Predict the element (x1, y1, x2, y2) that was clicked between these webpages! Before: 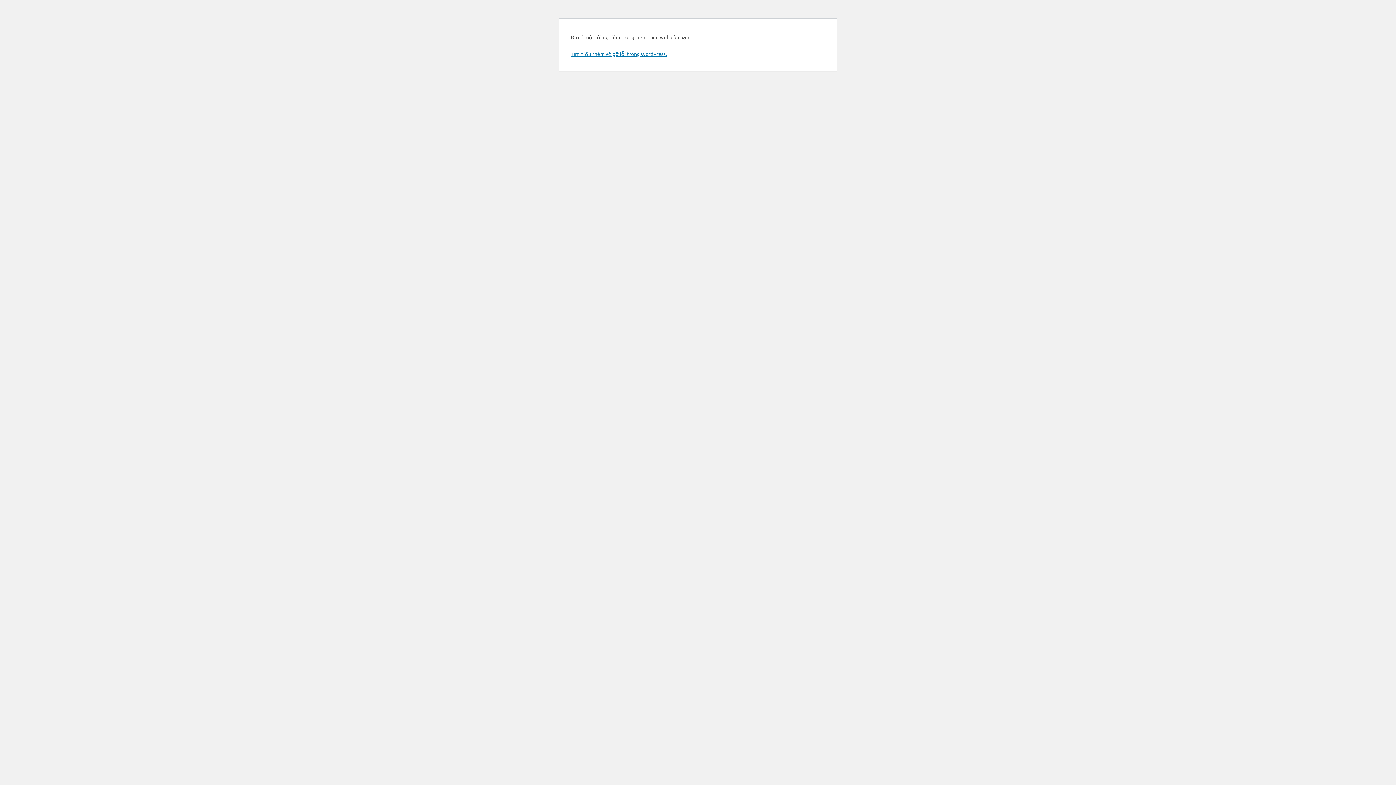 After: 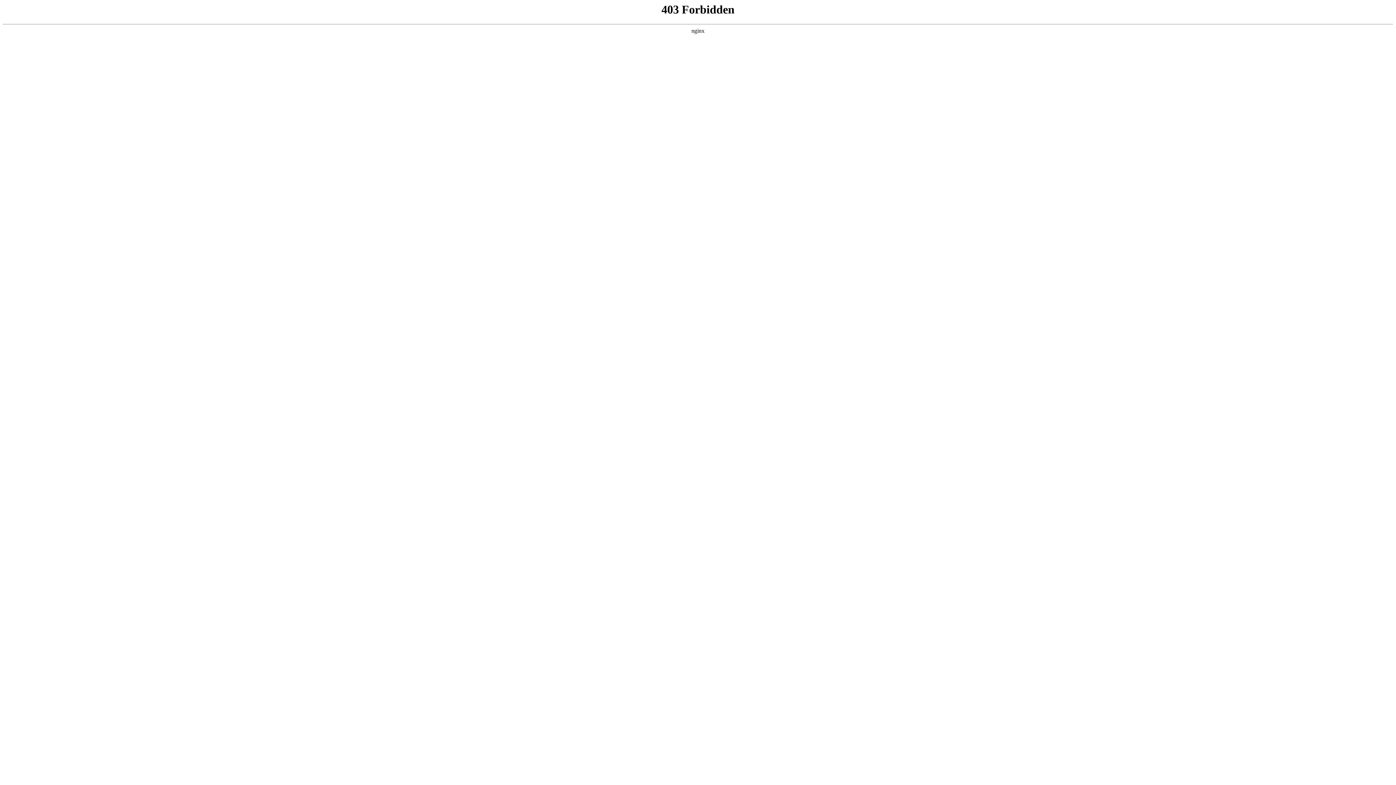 Action: label: Tìm hiểu thêm về gỡ lỗi trong WordPress. bbox: (570, 50, 666, 57)